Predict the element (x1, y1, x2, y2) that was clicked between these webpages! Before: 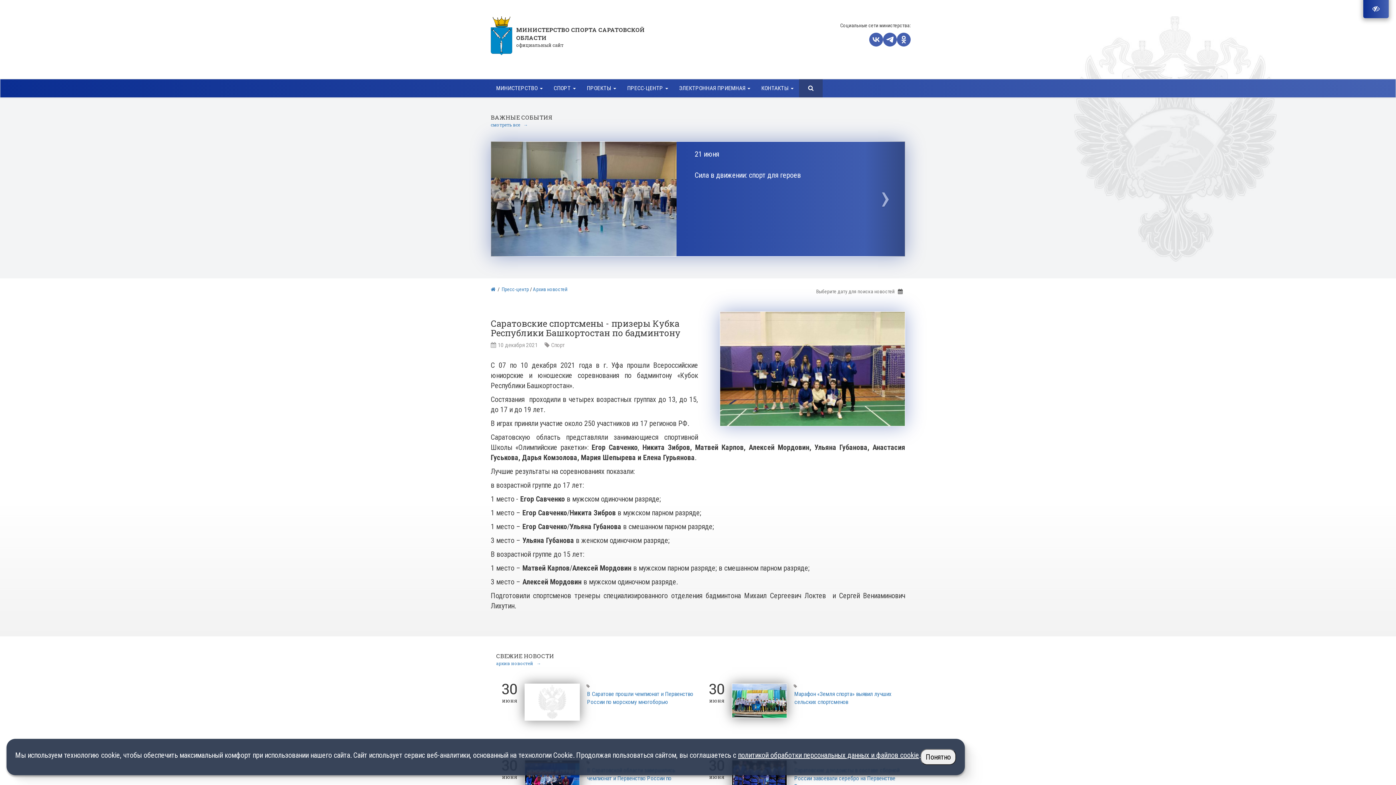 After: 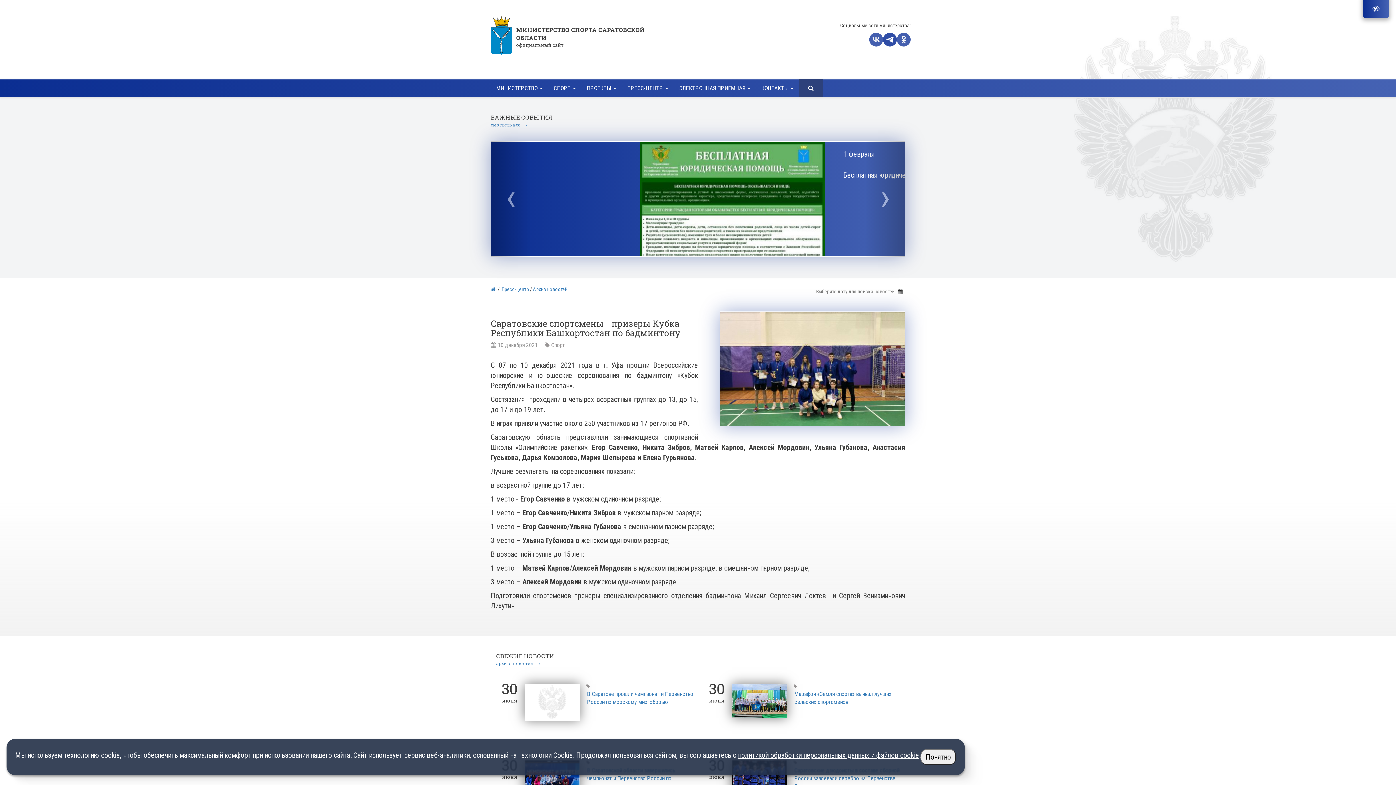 Action: bbox: (883, 32, 897, 46)